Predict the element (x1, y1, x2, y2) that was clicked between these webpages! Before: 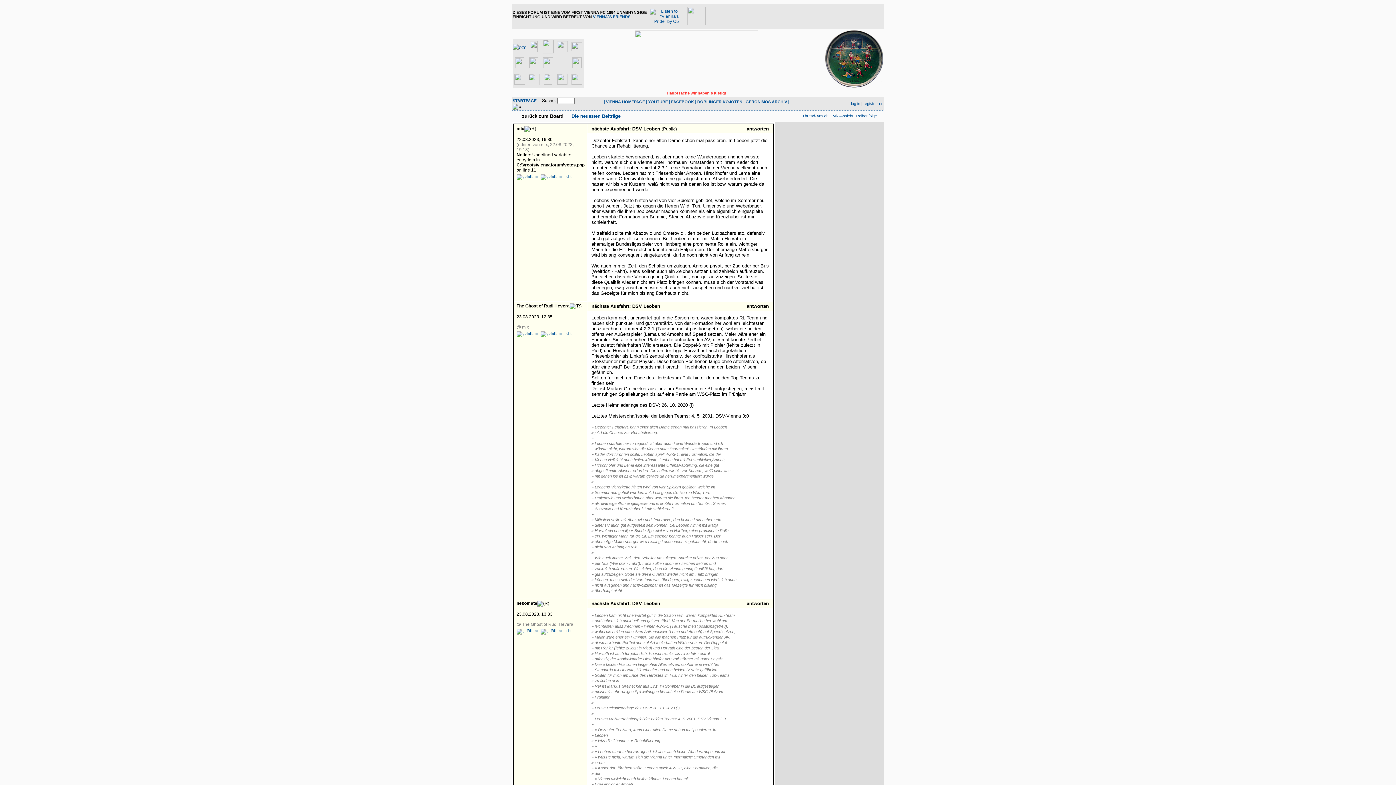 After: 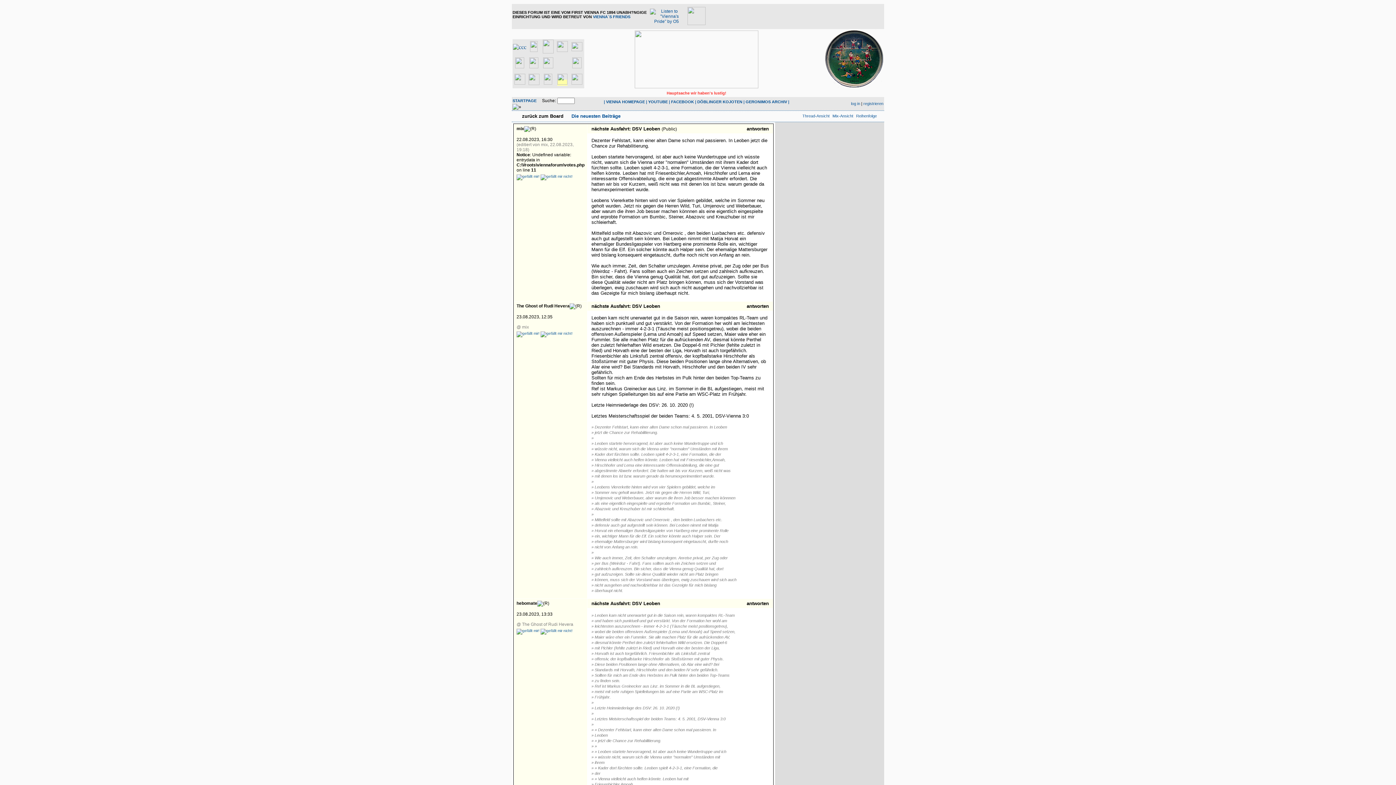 Action: bbox: (557, 79, 567, 85)